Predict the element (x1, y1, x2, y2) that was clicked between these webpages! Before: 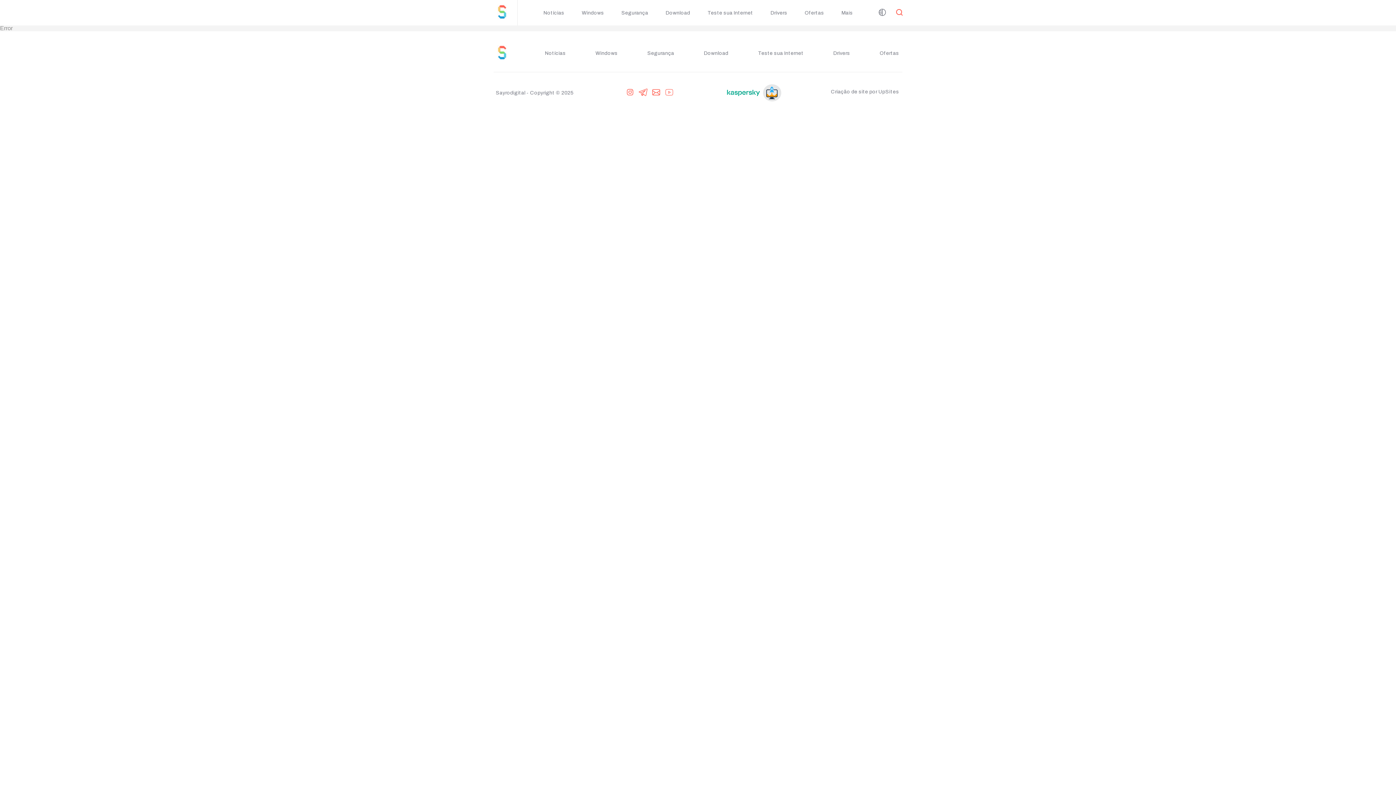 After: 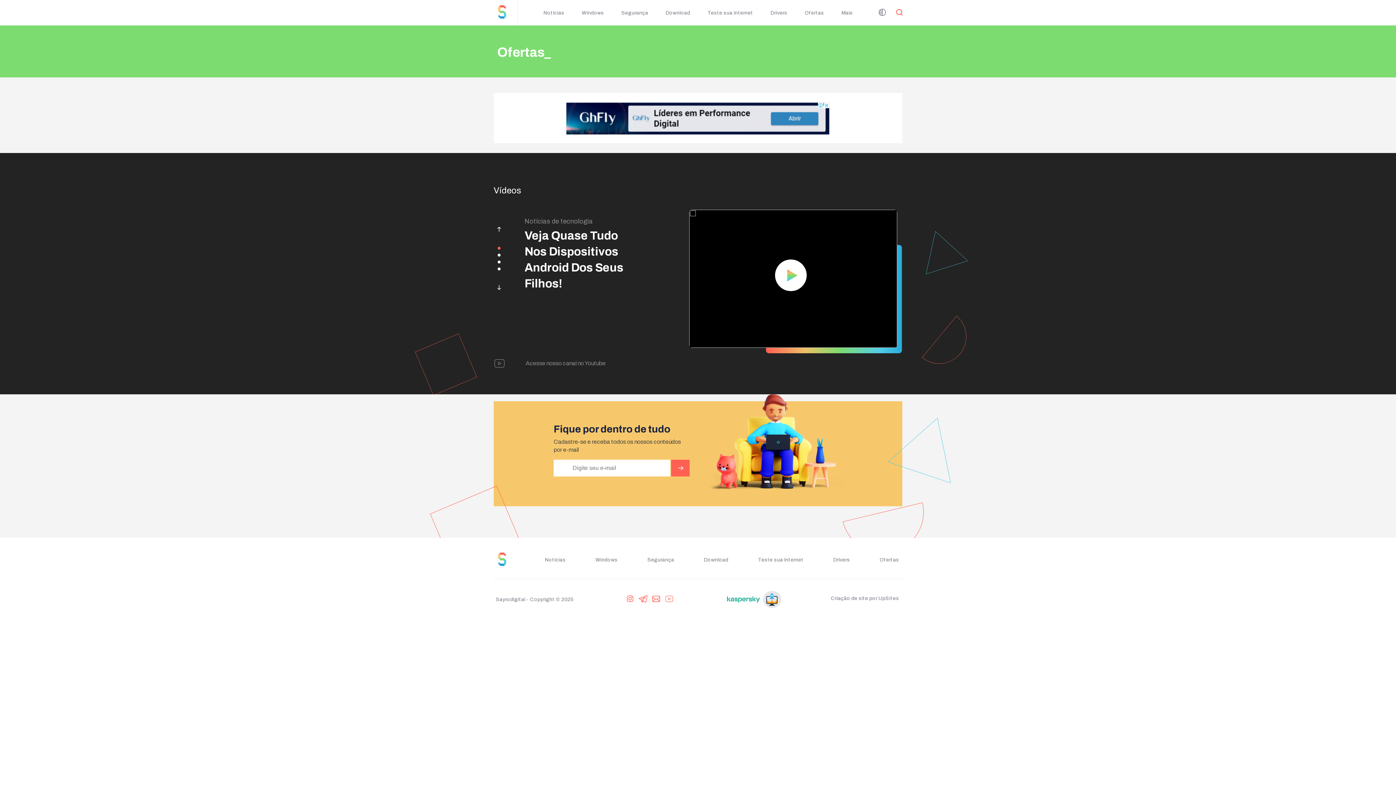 Action: label: Ofertas bbox: (879, 50, 899, 56)